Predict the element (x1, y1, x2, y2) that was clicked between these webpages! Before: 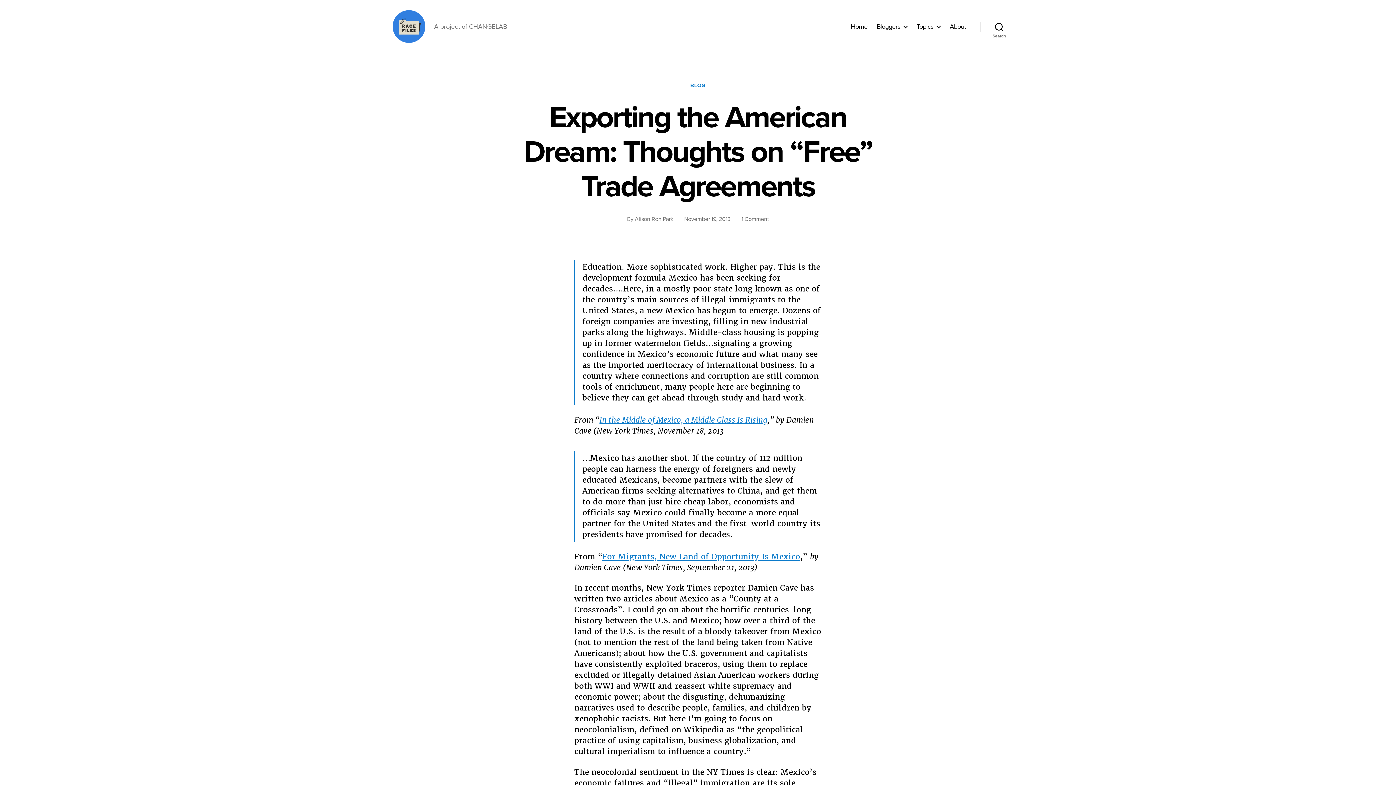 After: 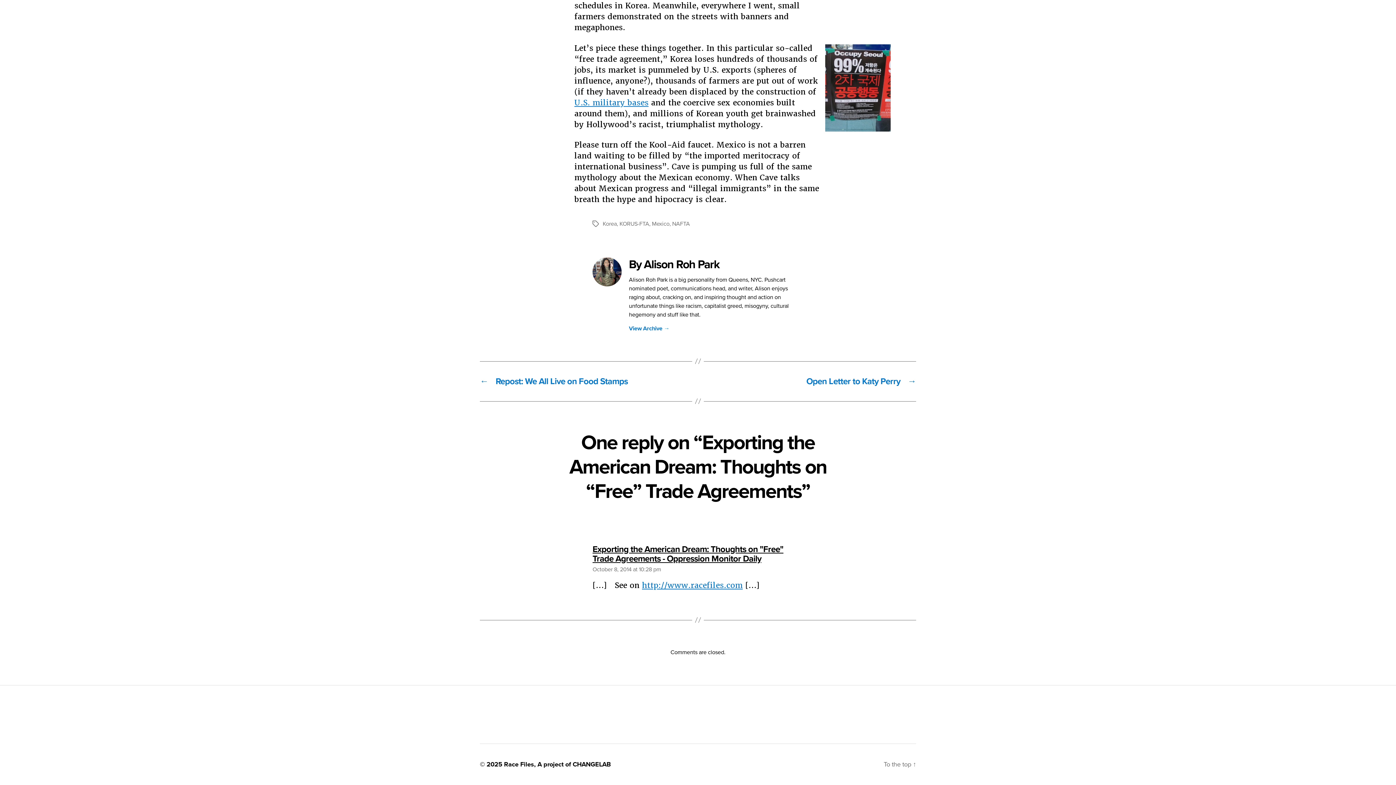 Action: bbox: (741, 215, 769, 222) label: 1 Comment
on Exporting the American Dream: Thoughts on “Free” Trade Agreements